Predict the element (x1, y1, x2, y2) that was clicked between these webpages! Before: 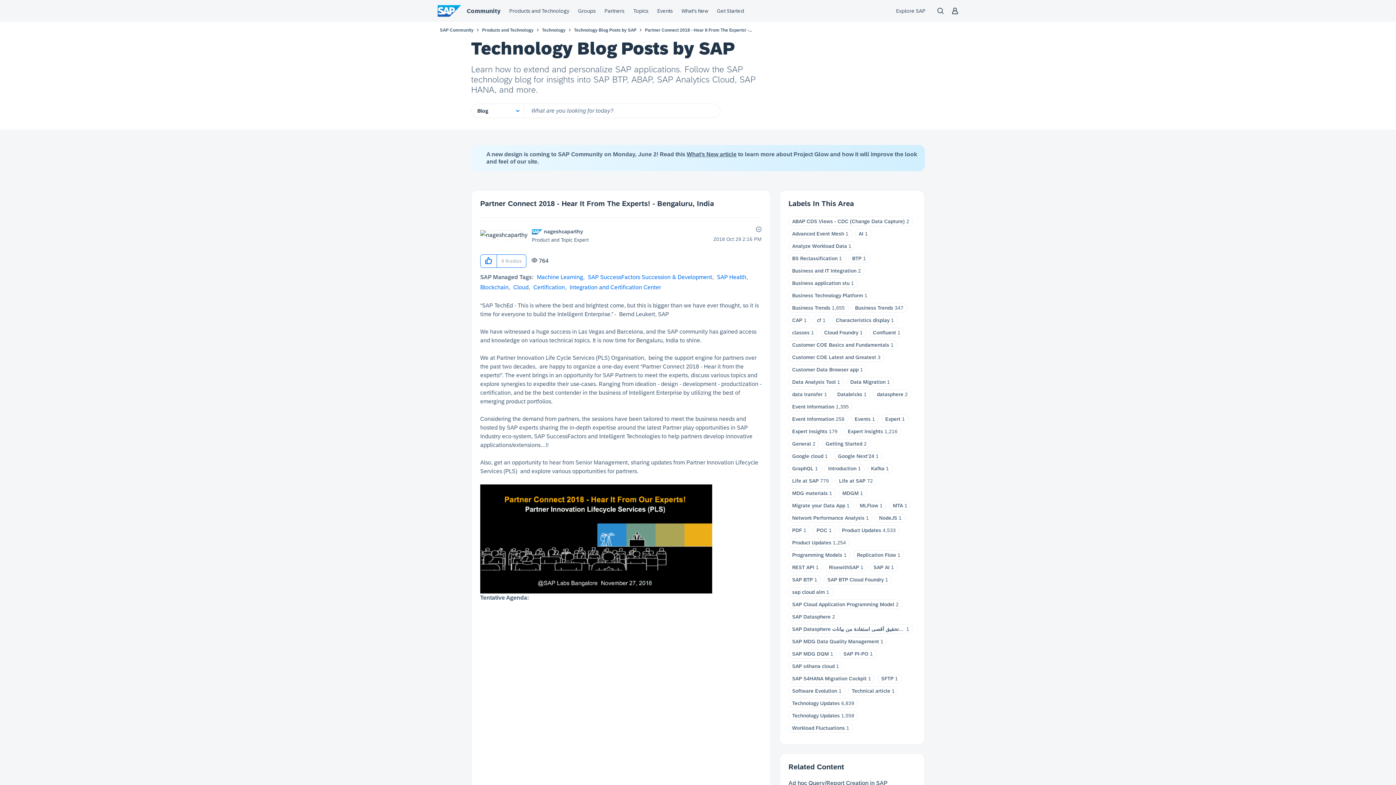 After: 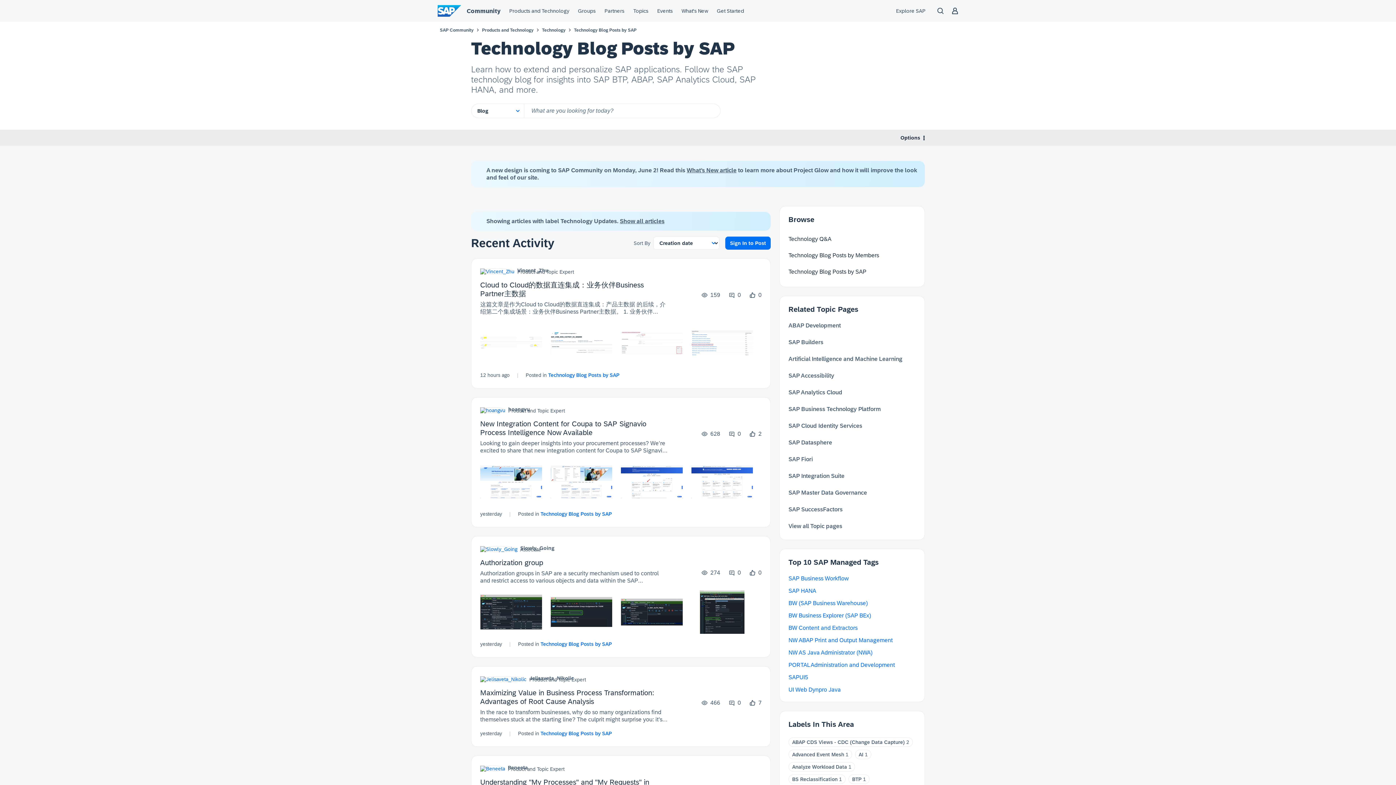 Action: bbox: (792, 713, 840, 718) label: Technology Updates​